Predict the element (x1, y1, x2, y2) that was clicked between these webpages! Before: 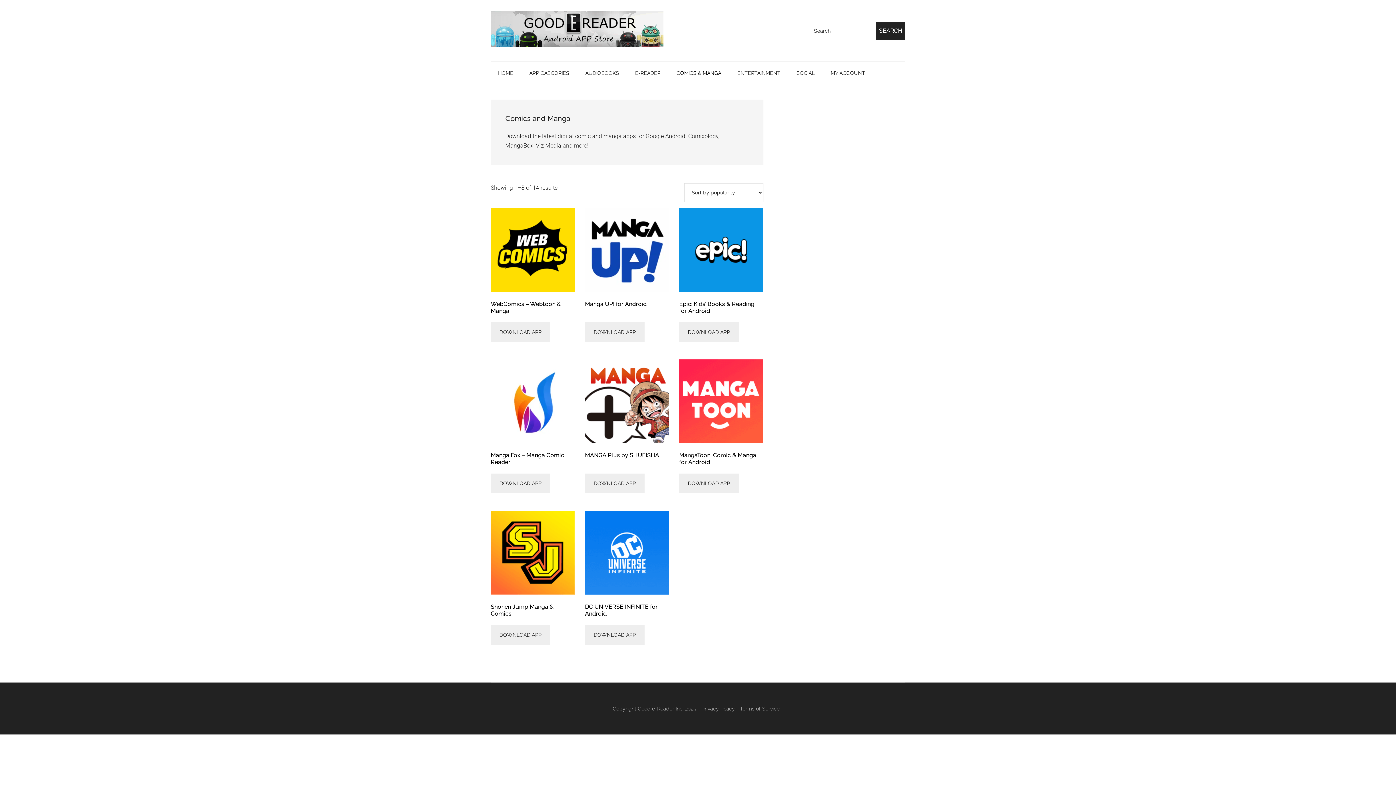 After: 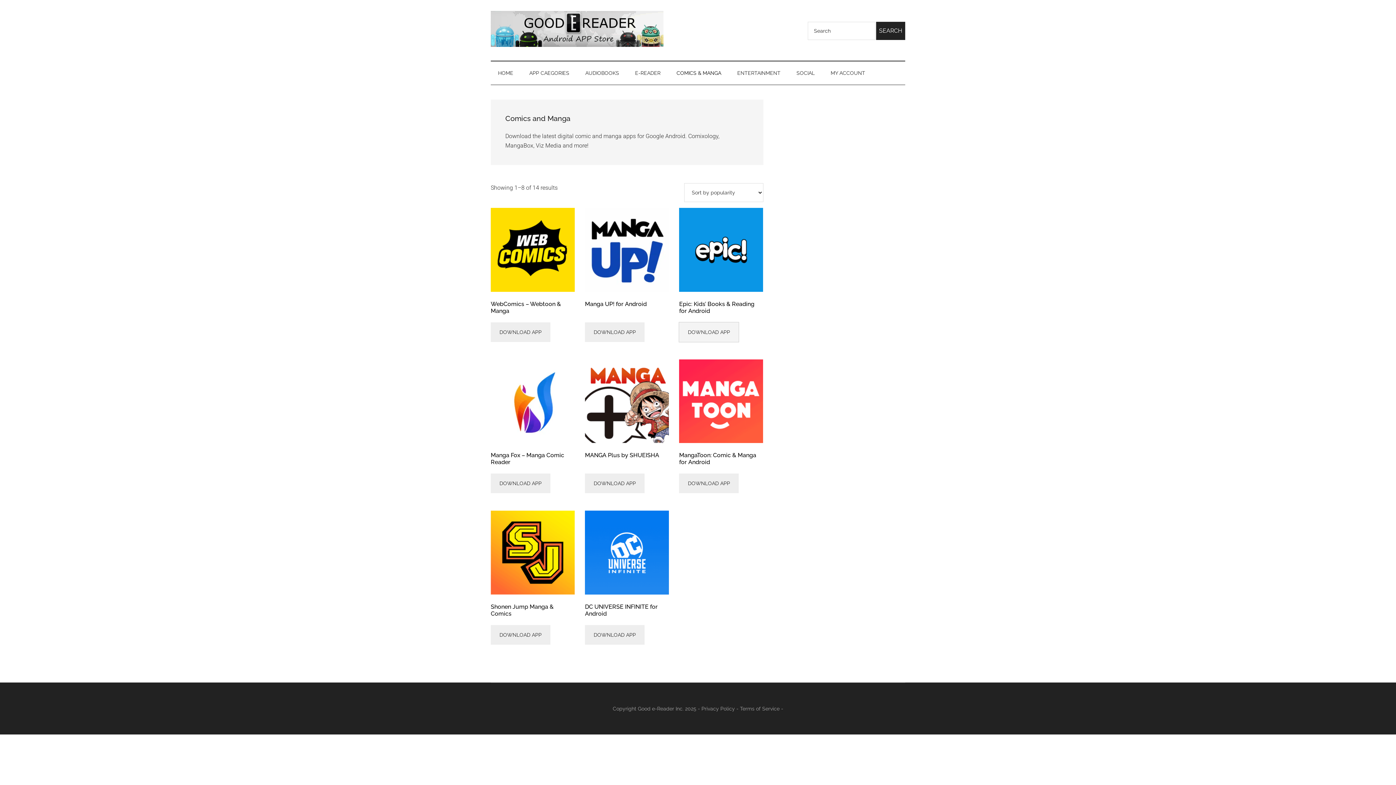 Action: label: DOWNLOAD APP bbox: (679, 322, 739, 342)